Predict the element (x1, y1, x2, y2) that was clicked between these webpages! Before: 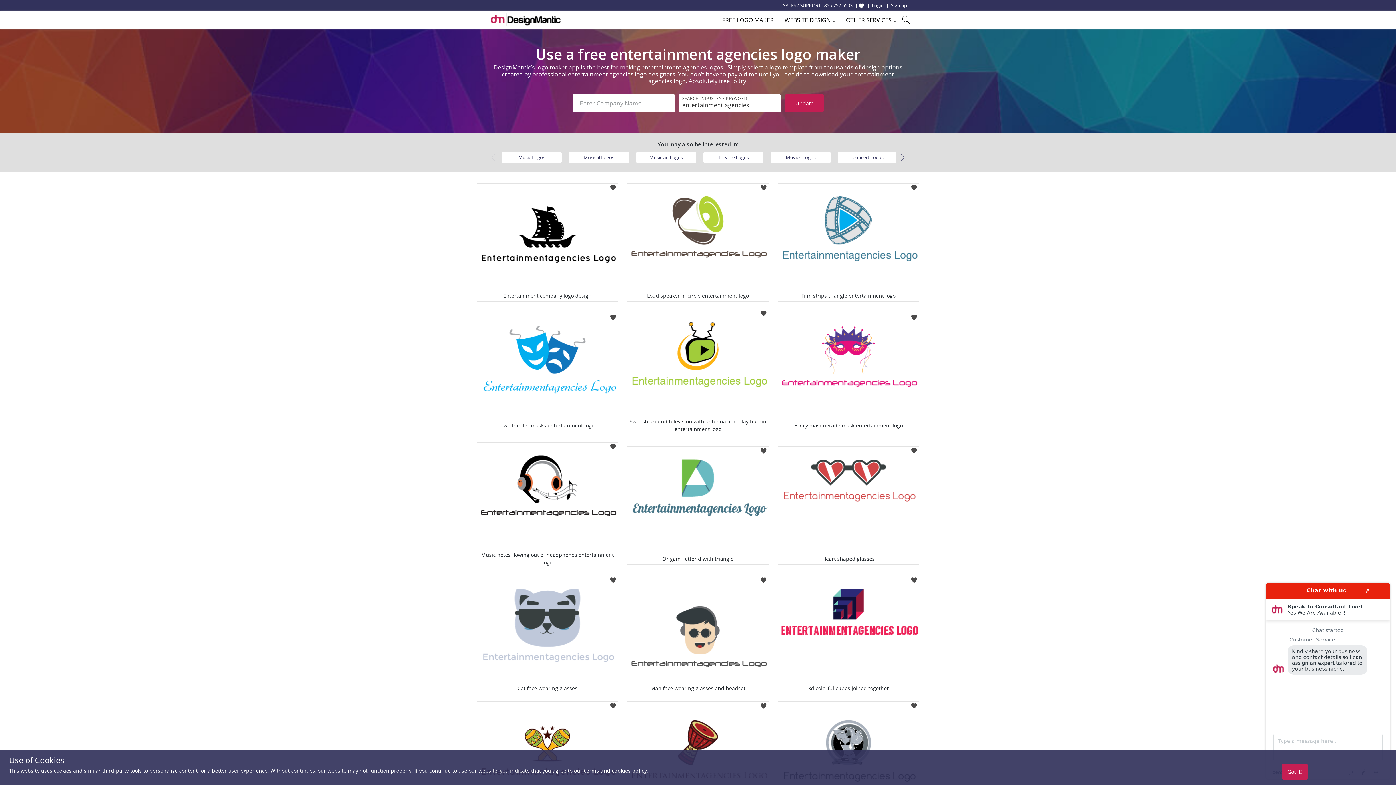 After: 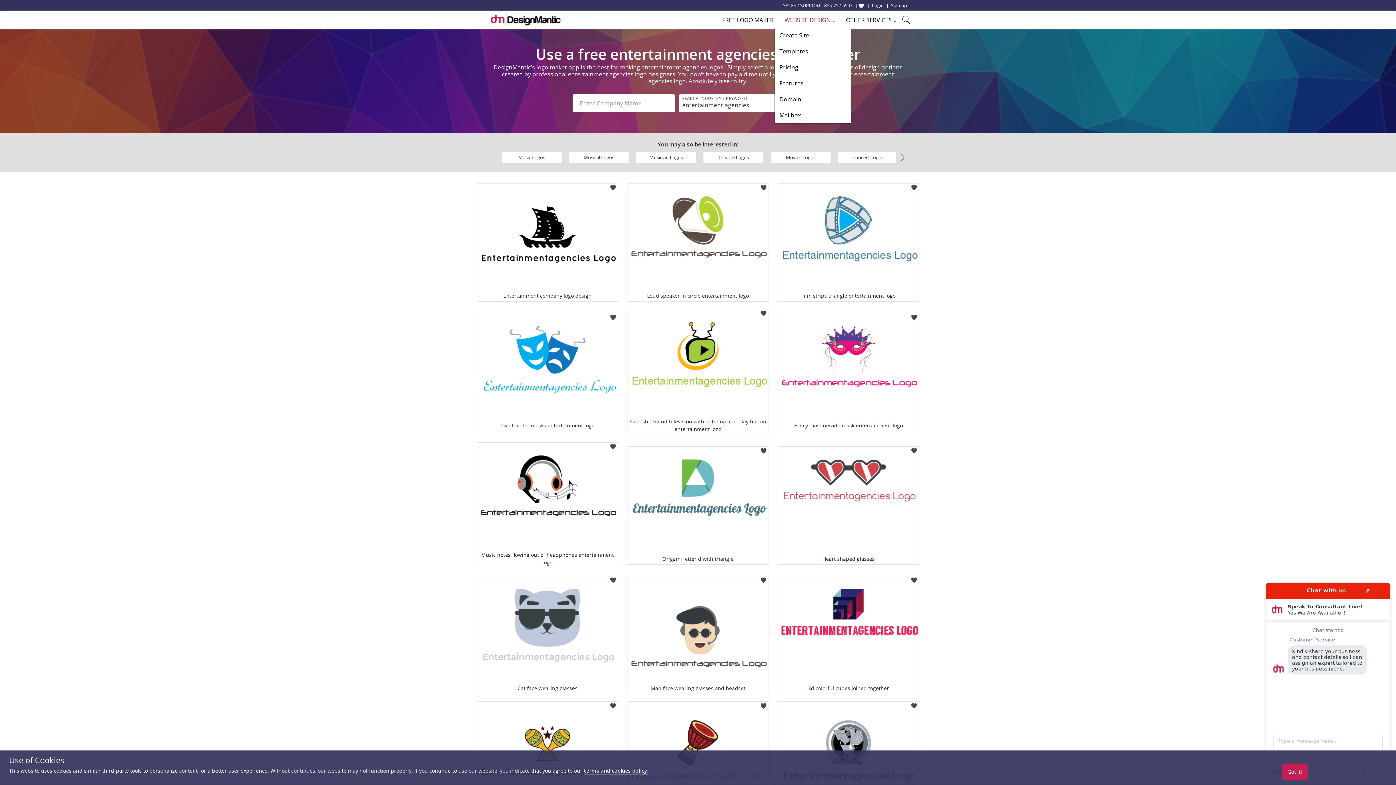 Action: label: WEBSITE DESIGN  bbox: (779, 11, 840, 28)